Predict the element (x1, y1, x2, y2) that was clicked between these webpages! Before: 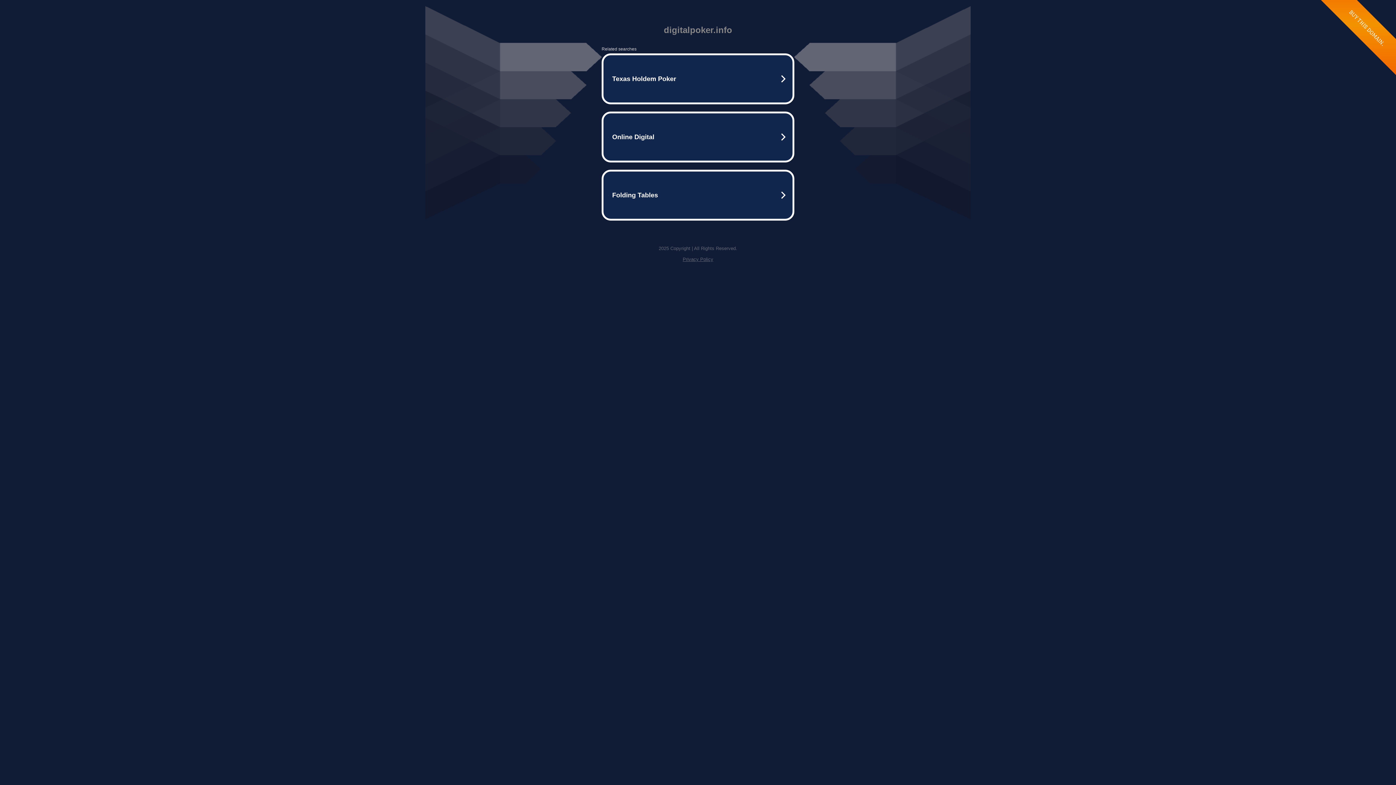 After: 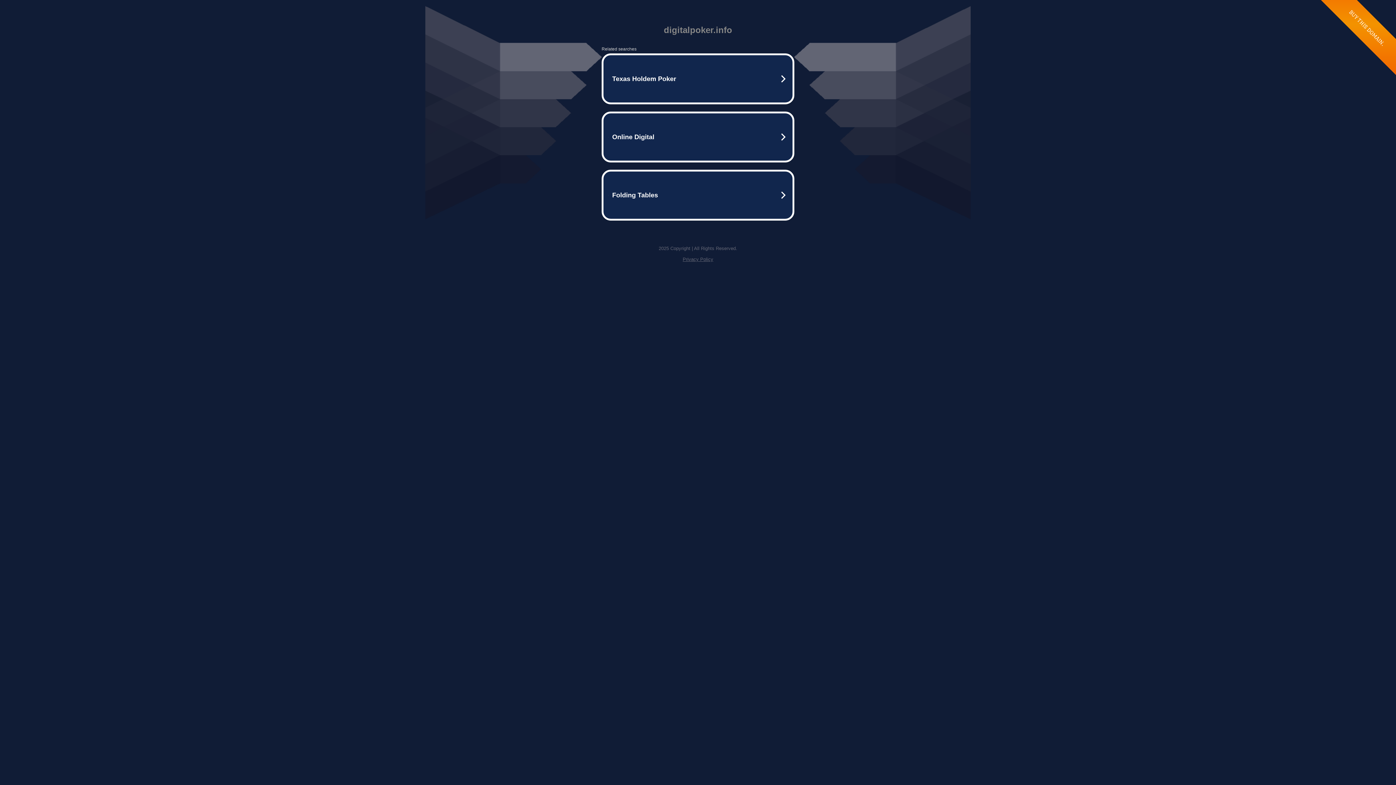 Action: label: Privacy Policy bbox: (682, 256, 713, 262)